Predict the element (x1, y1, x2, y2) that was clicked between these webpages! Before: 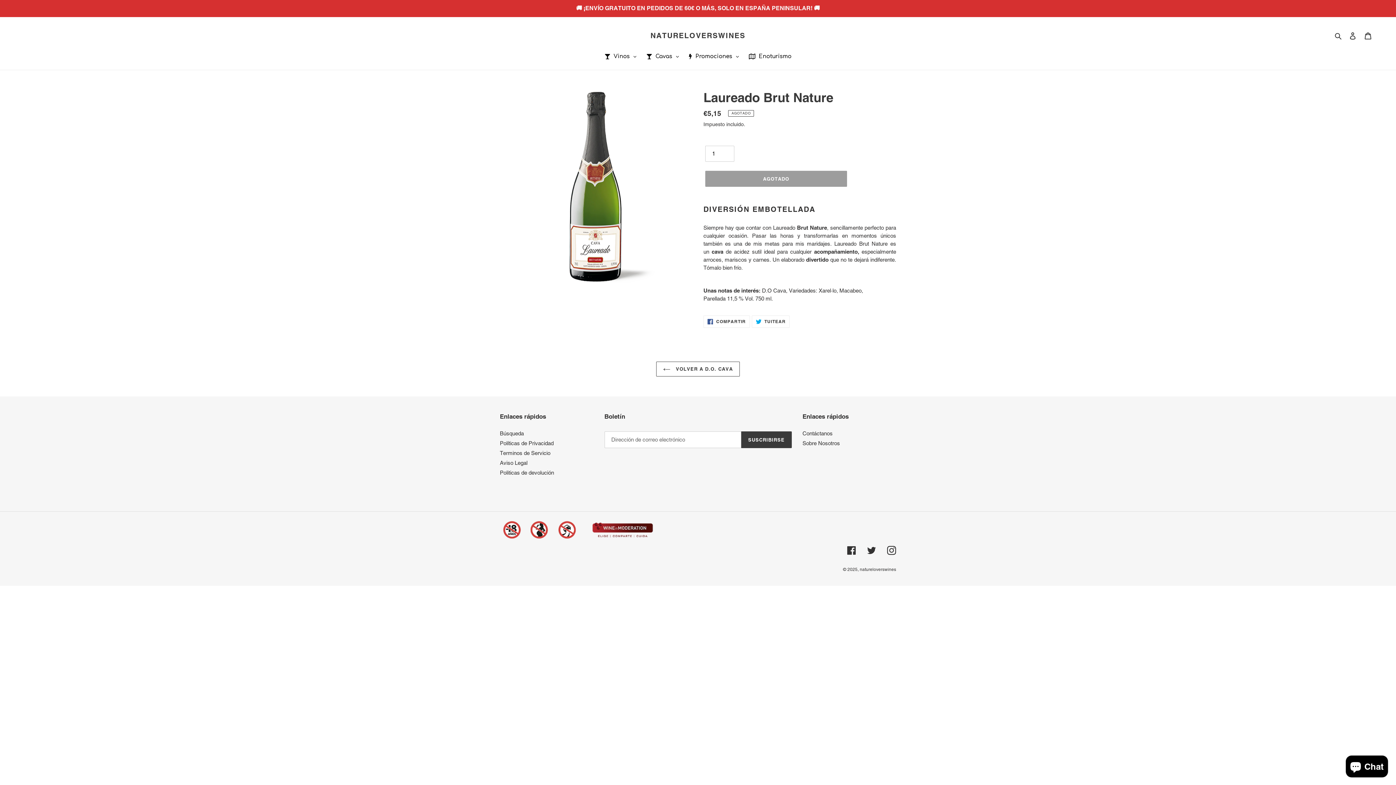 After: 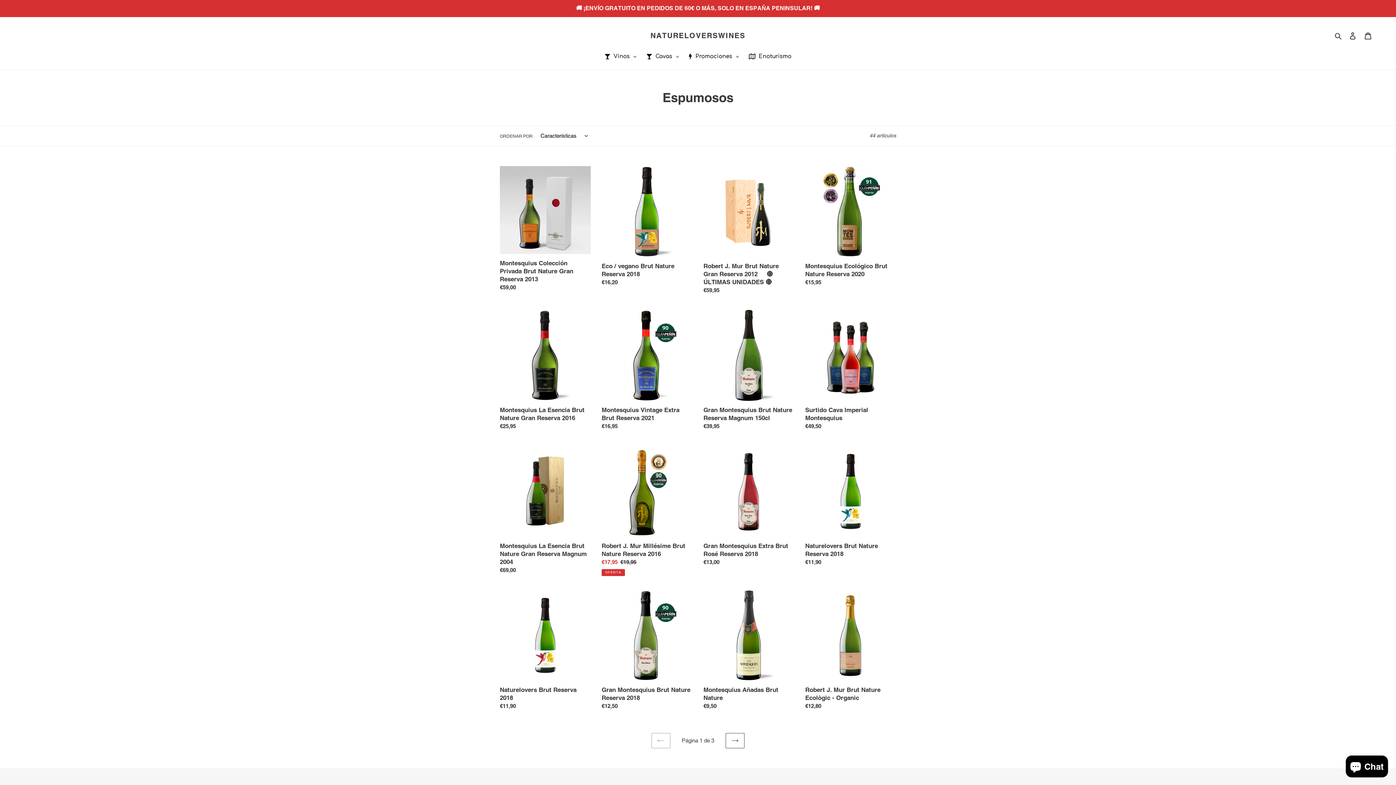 Action: bbox: (641, 43, 684, 69) label: Cavas